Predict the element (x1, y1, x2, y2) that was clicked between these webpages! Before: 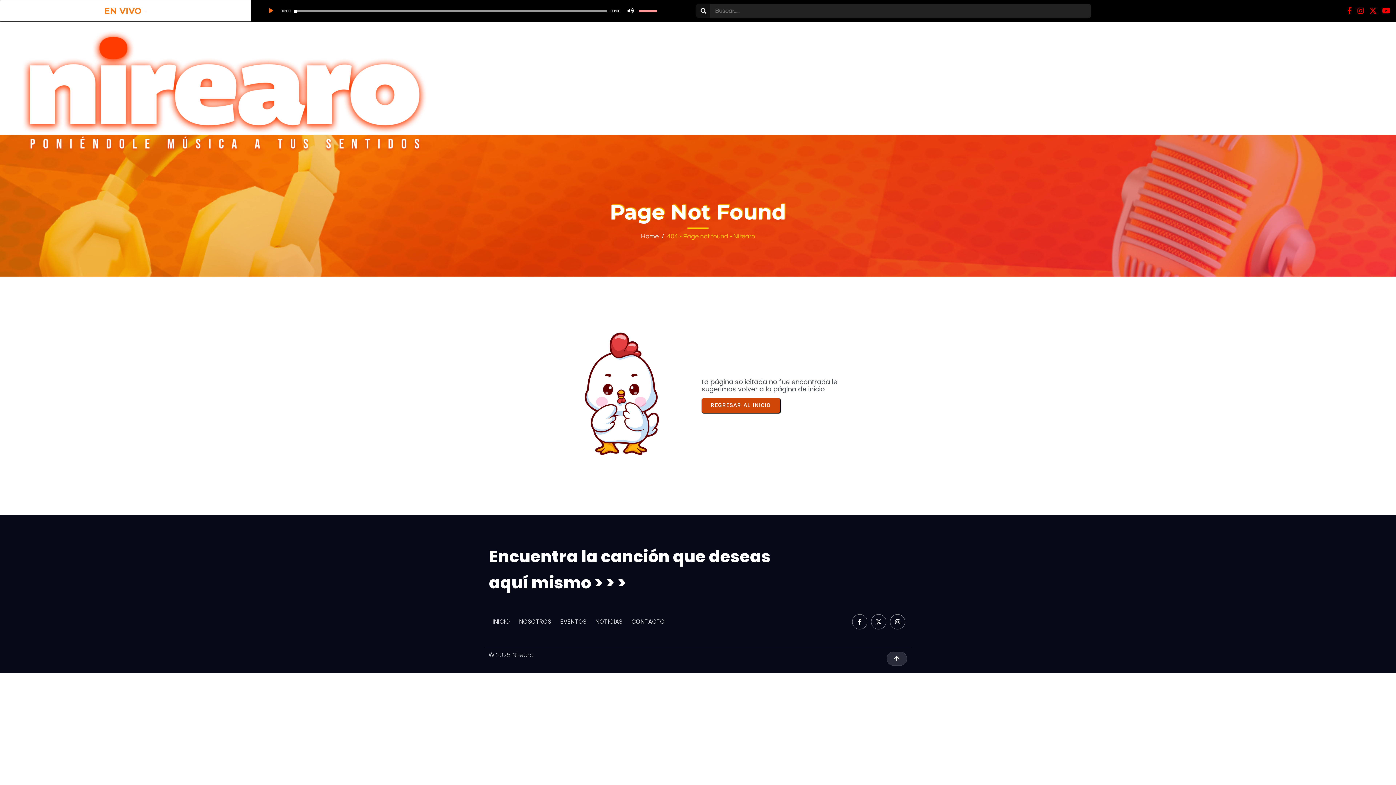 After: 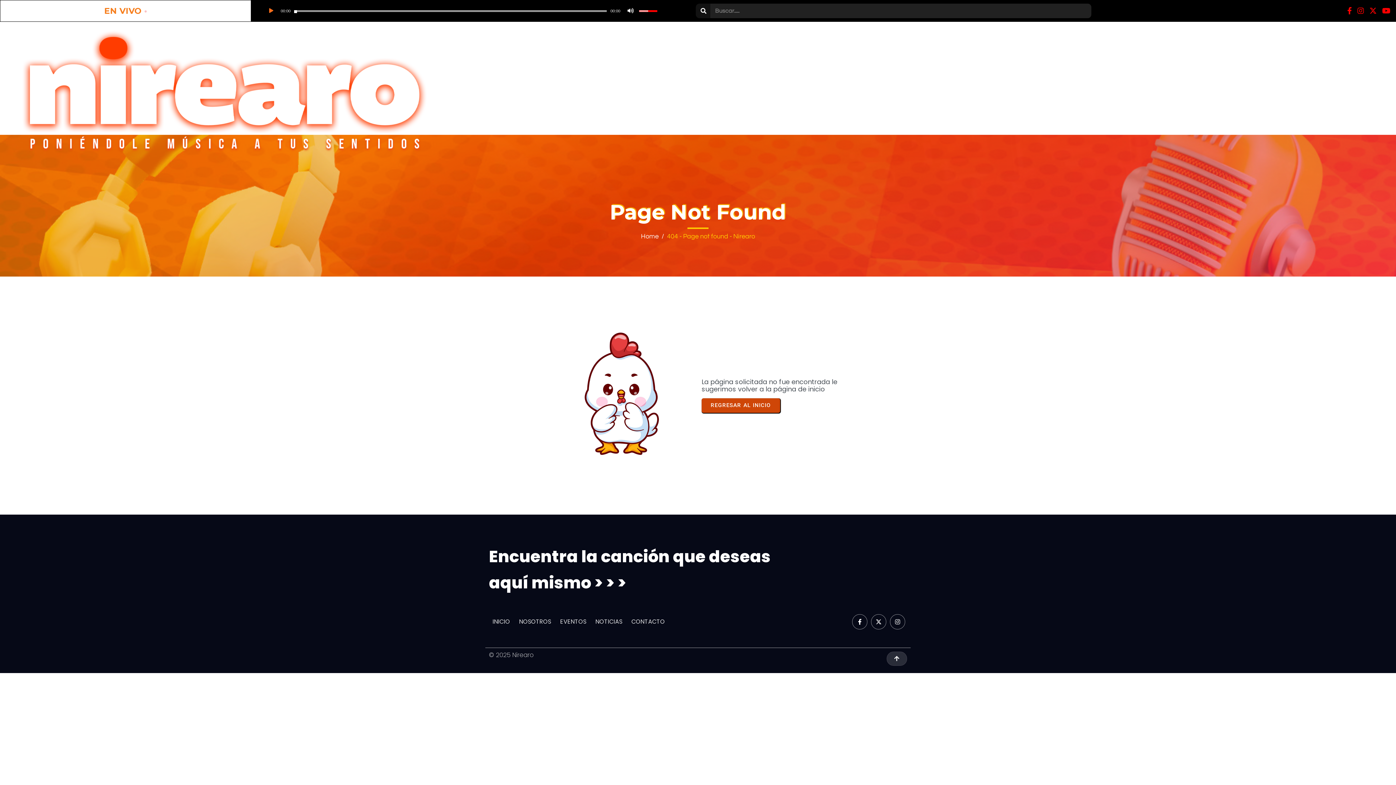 Action: label: Control de volumen bbox: (637, 4, 659, 17)